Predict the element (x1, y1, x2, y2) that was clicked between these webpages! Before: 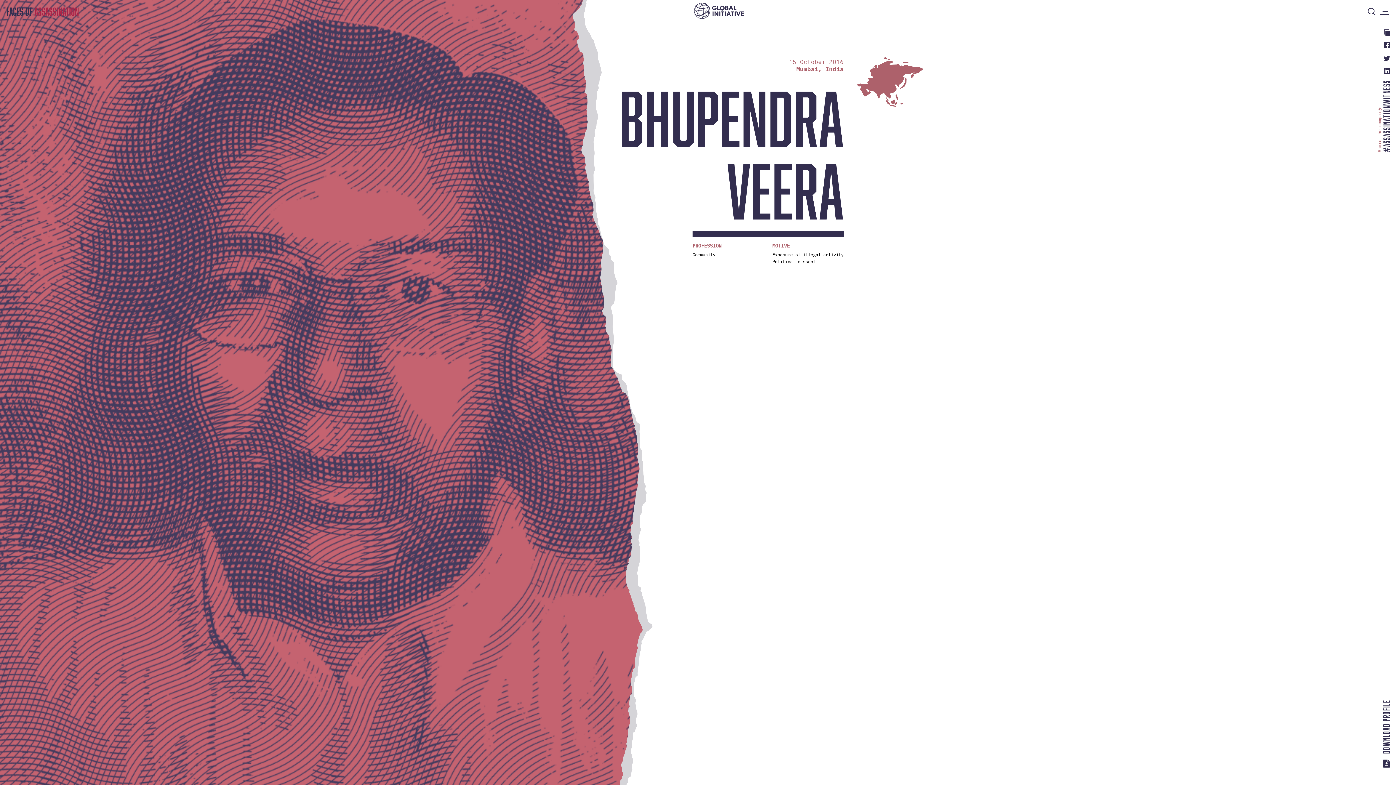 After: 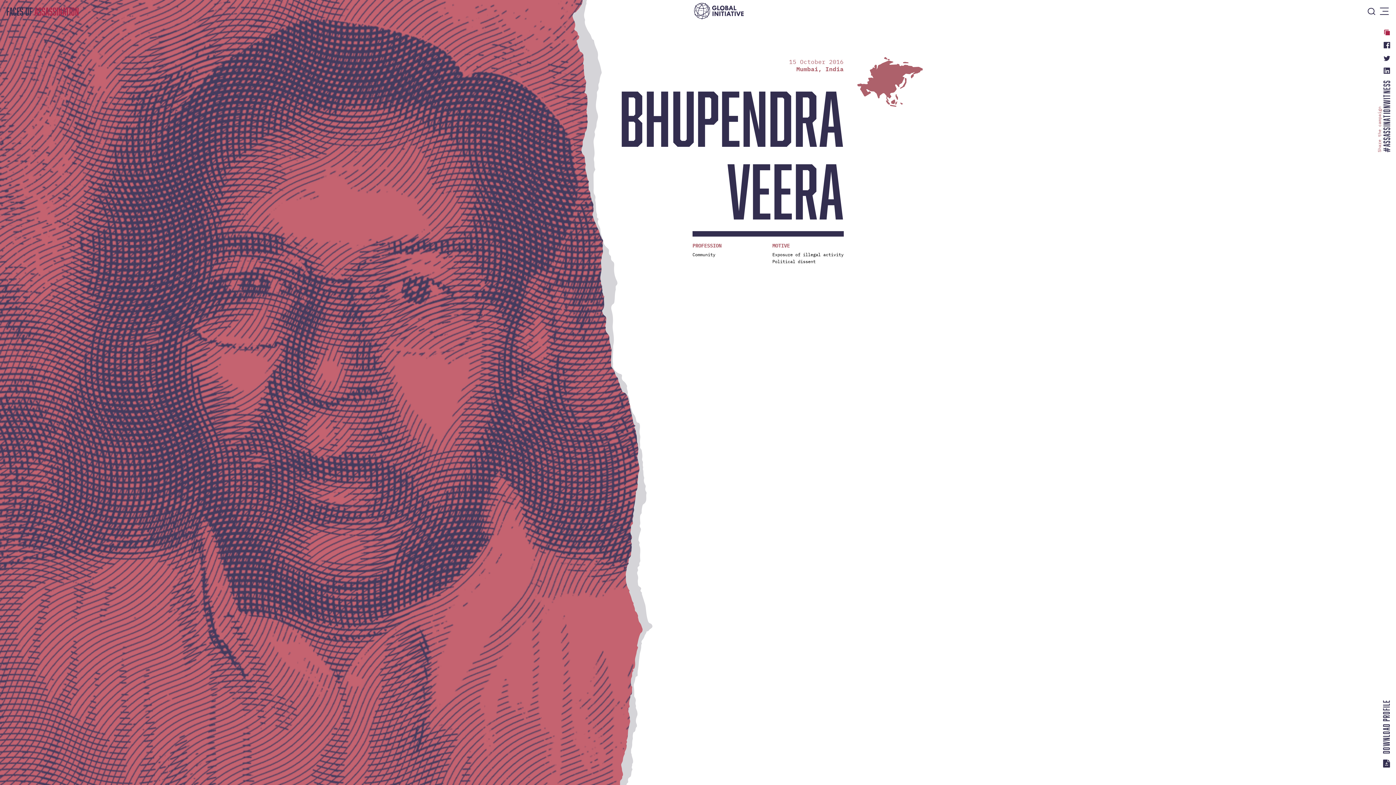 Action: bbox: (1384, 29, 1390, 35)